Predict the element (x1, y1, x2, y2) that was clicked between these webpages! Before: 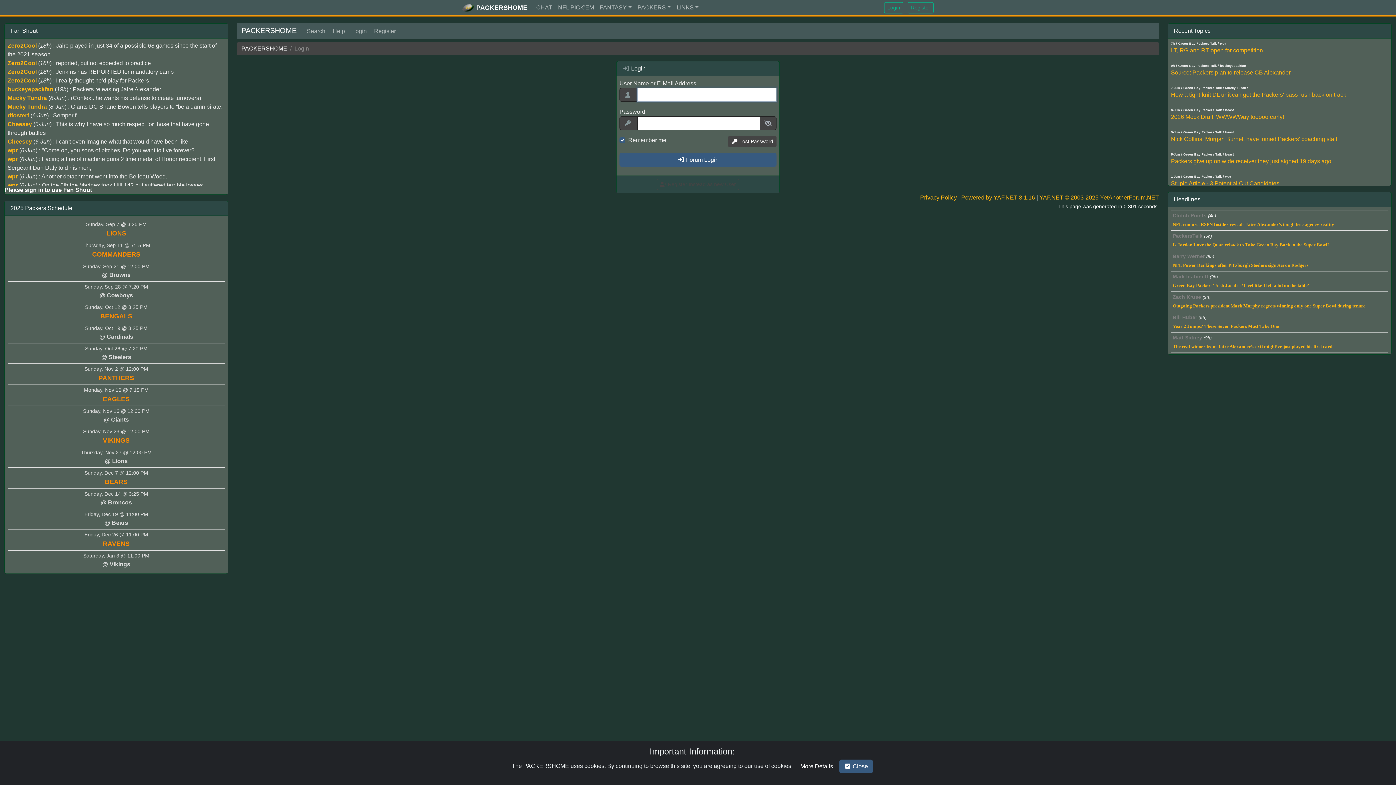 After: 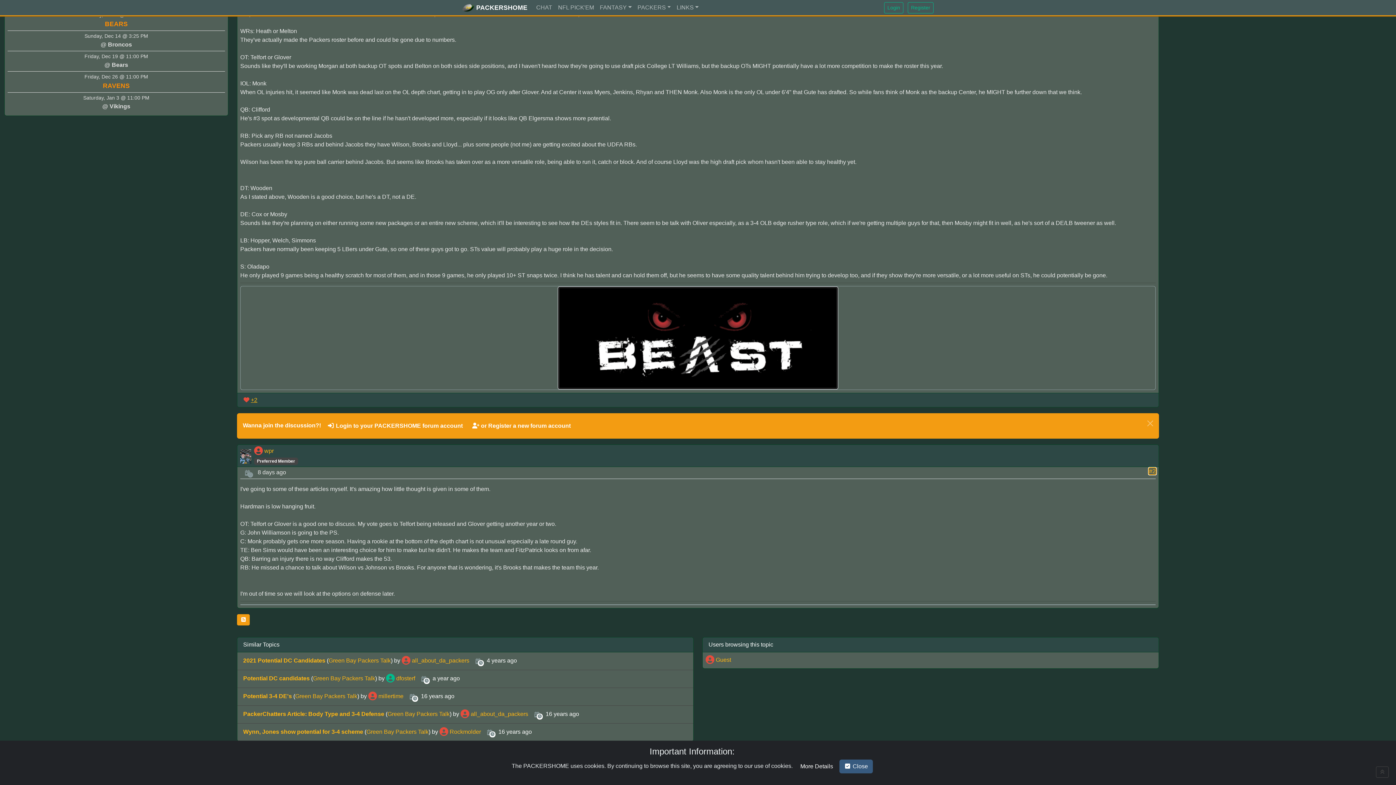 Action: bbox: (1171, 180, 1279, 186) label: Stupid Article - 3 Potential Cut Candidates